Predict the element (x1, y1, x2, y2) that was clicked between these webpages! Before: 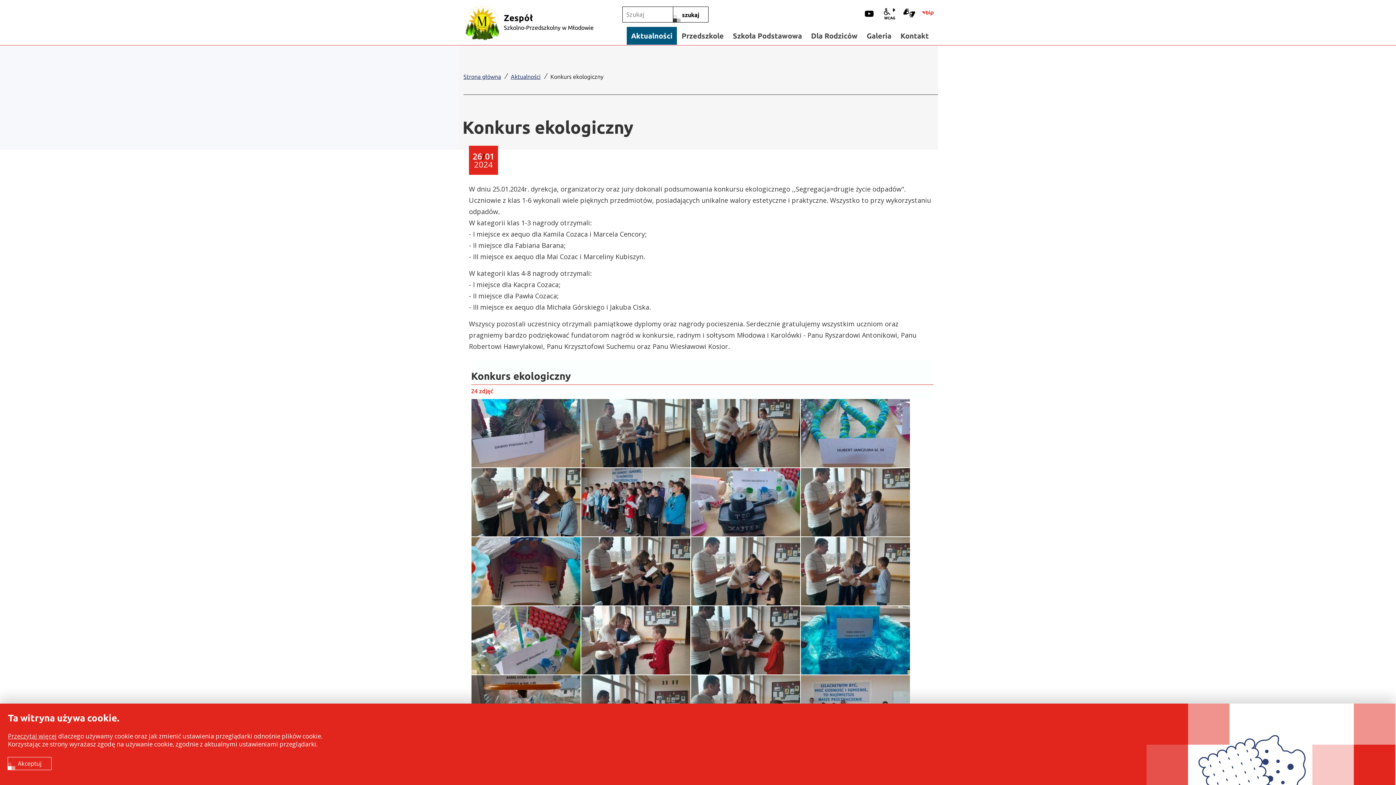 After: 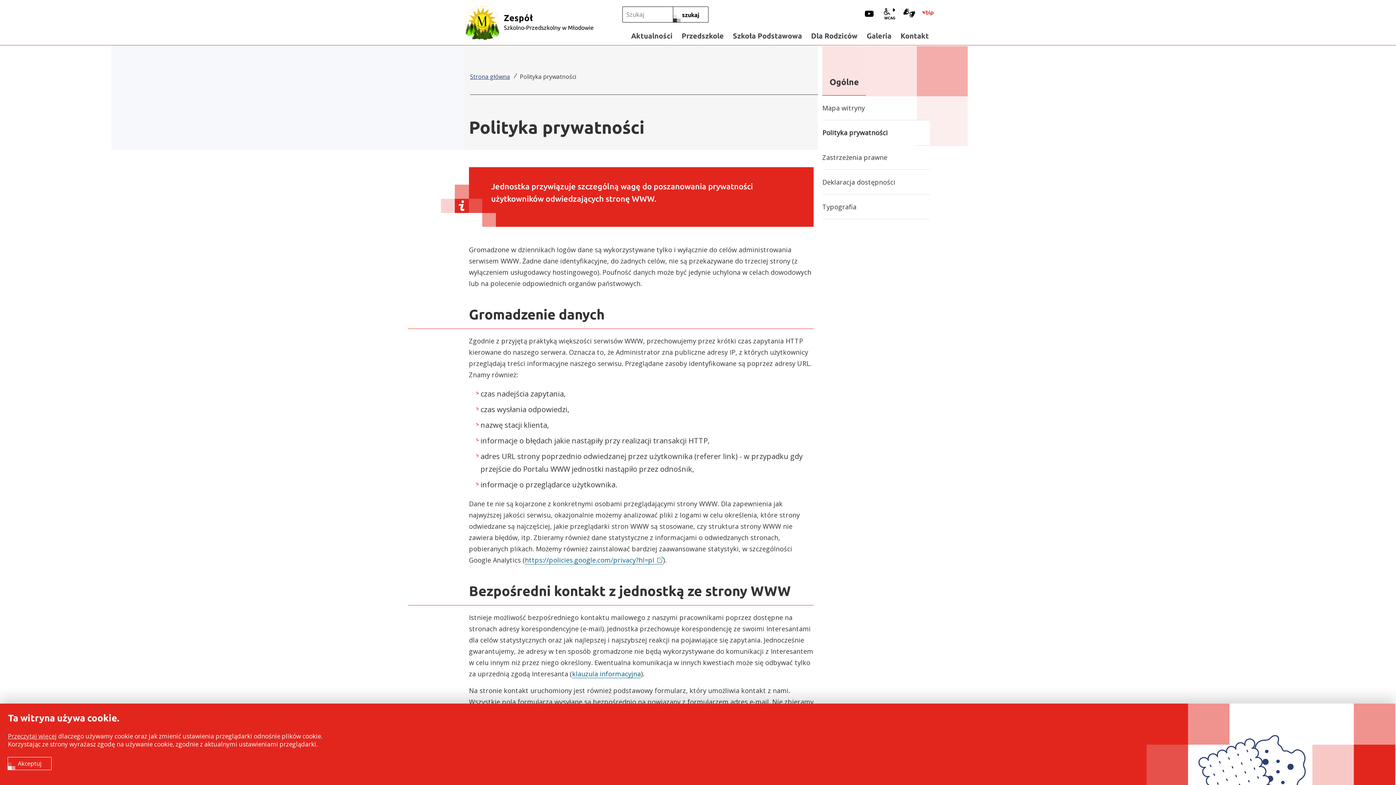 Action: label: Przeczytaj więcej bbox: (8, 732, 56, 740)